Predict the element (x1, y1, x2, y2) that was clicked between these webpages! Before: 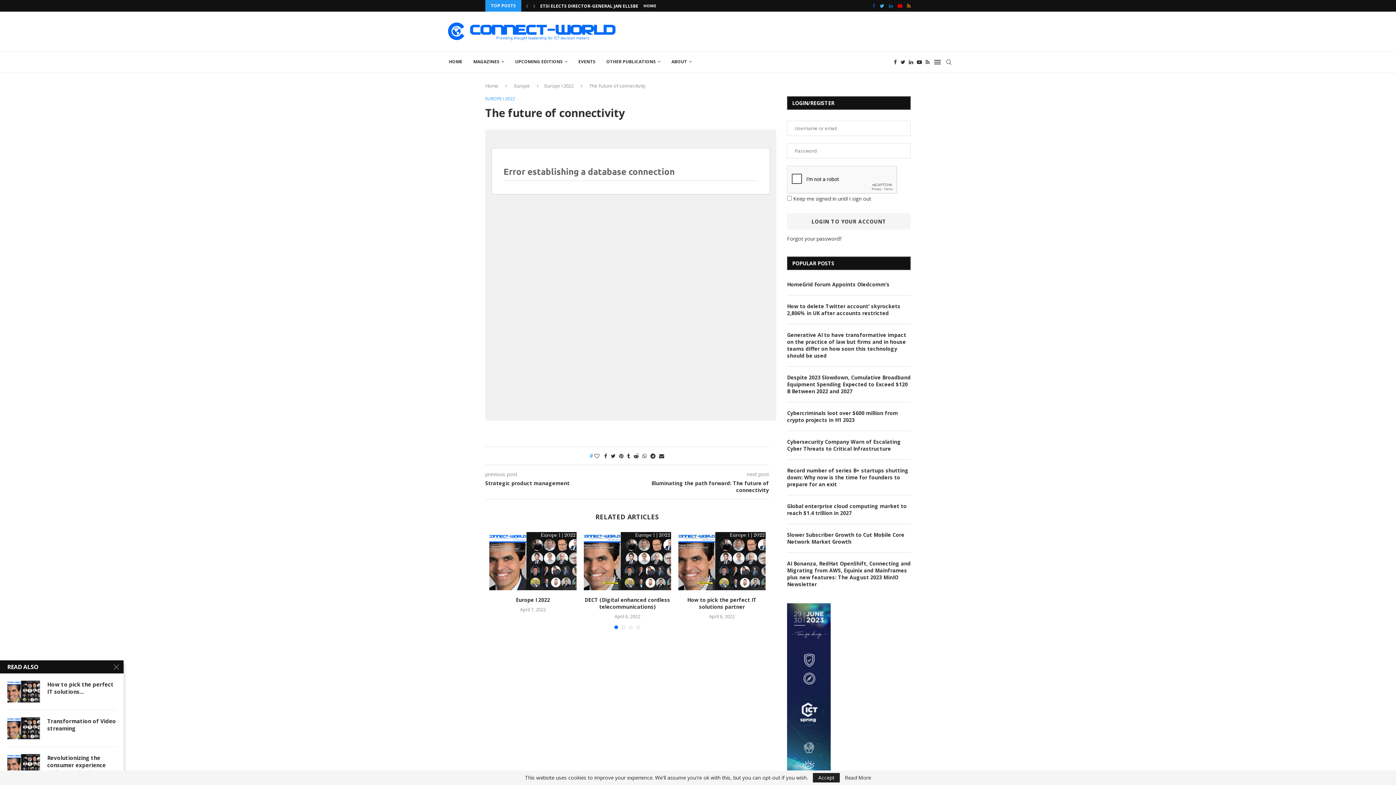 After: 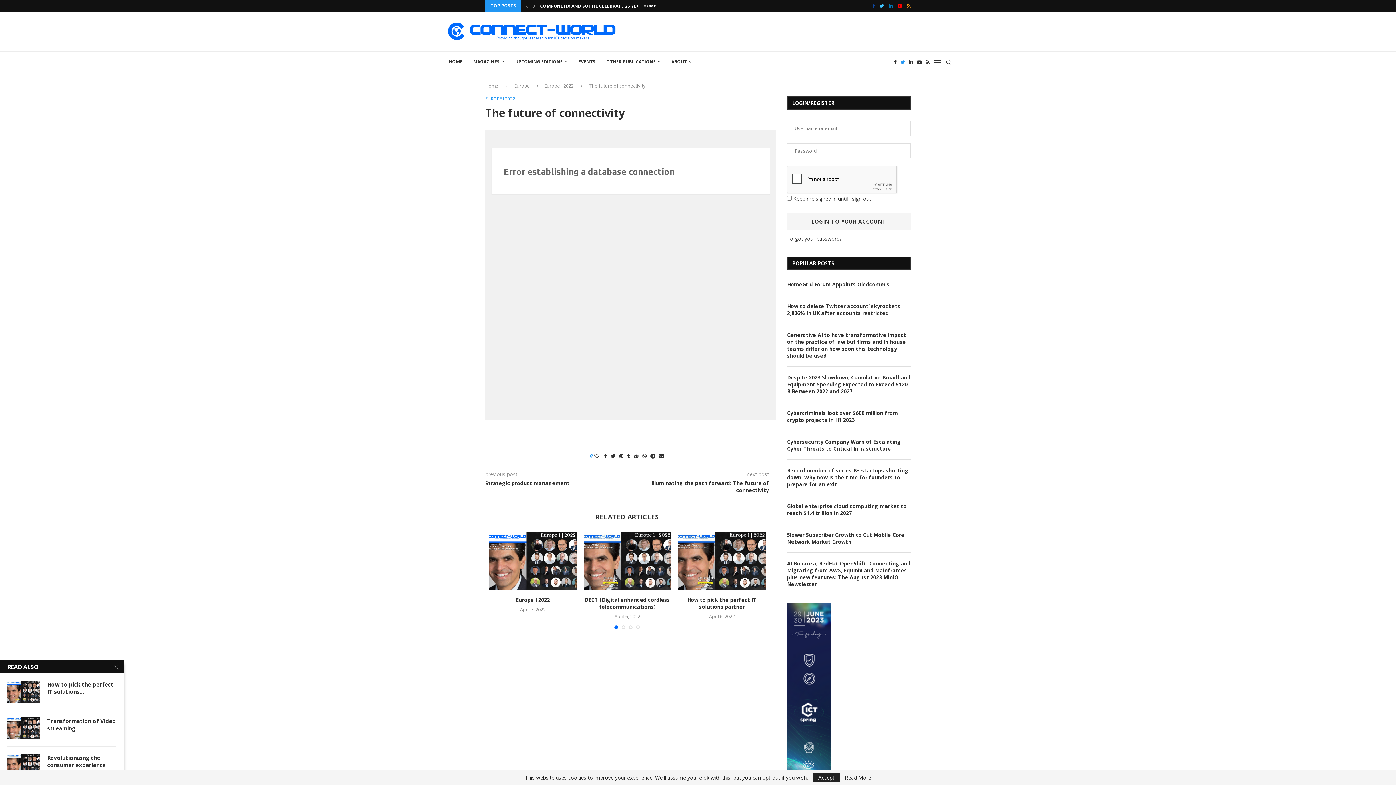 Action: bbox: (900, 51, 905, 72) label: Twitter